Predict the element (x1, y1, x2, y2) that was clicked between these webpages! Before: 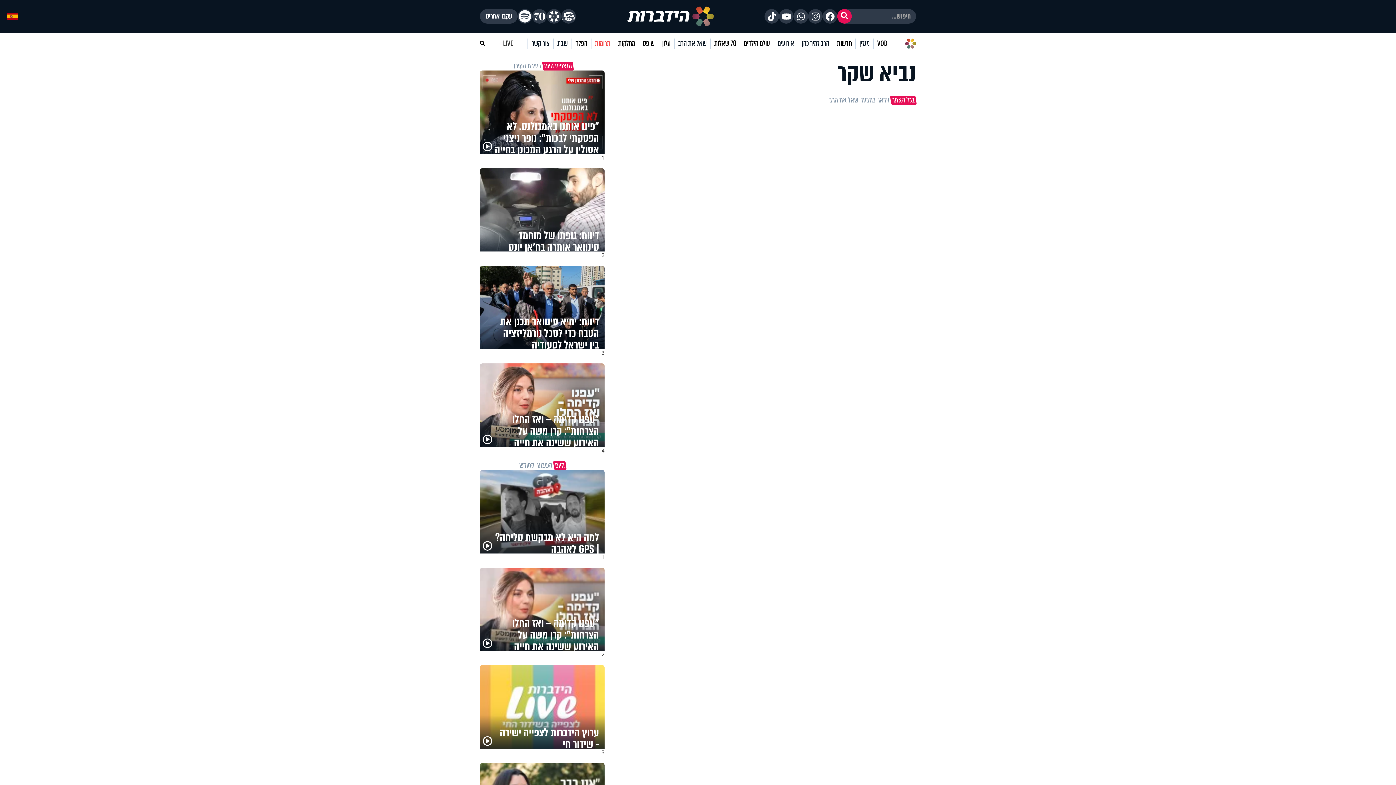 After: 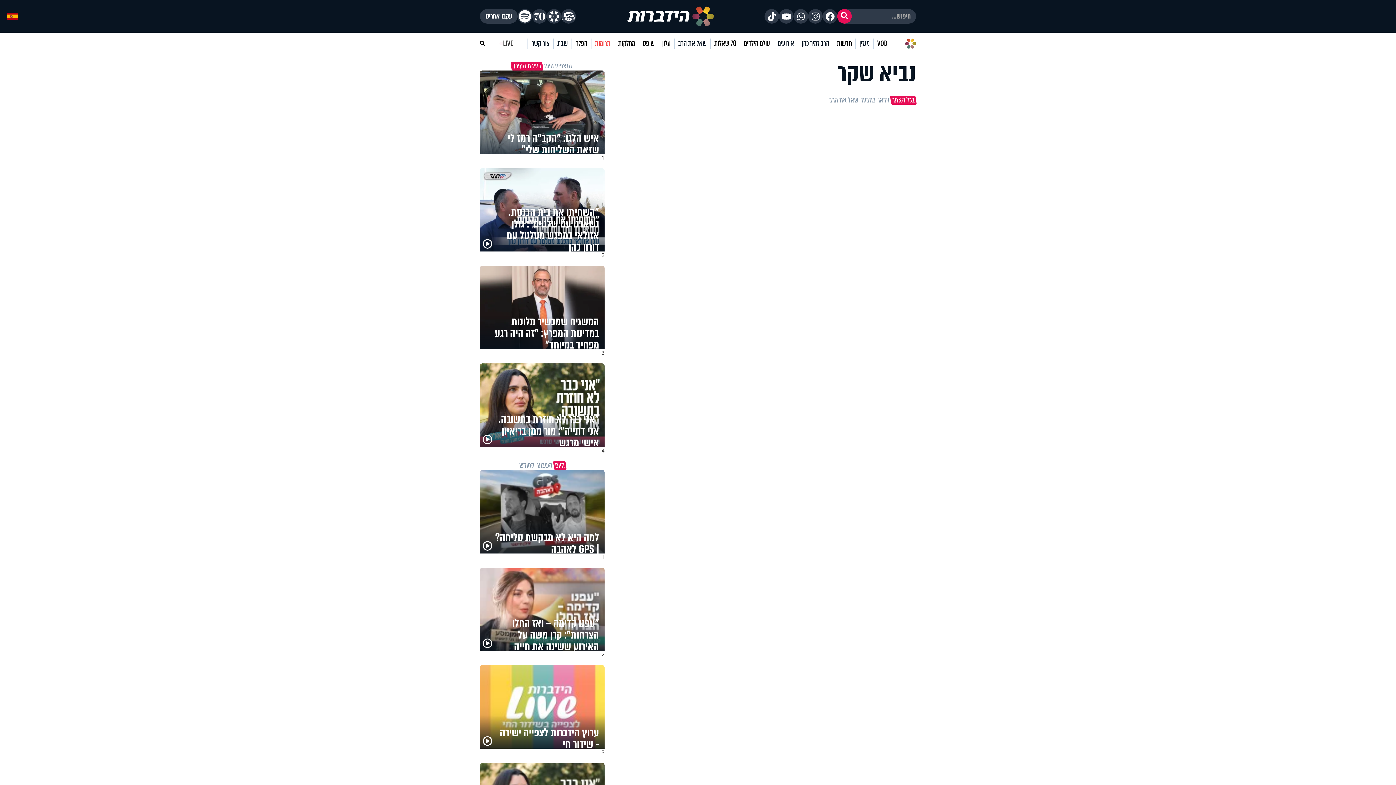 Action: bbox: (510, 61, 543, 70) label: בחירת העורך